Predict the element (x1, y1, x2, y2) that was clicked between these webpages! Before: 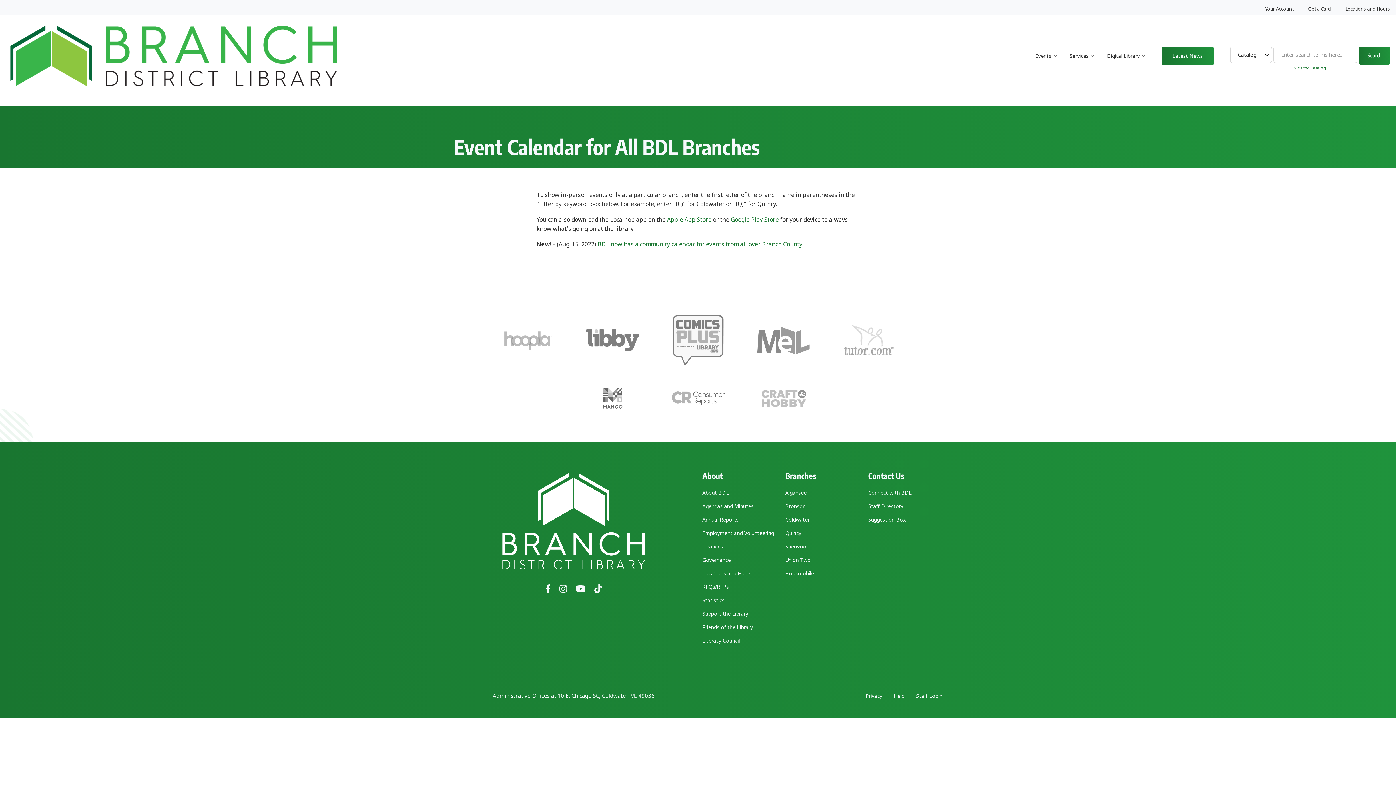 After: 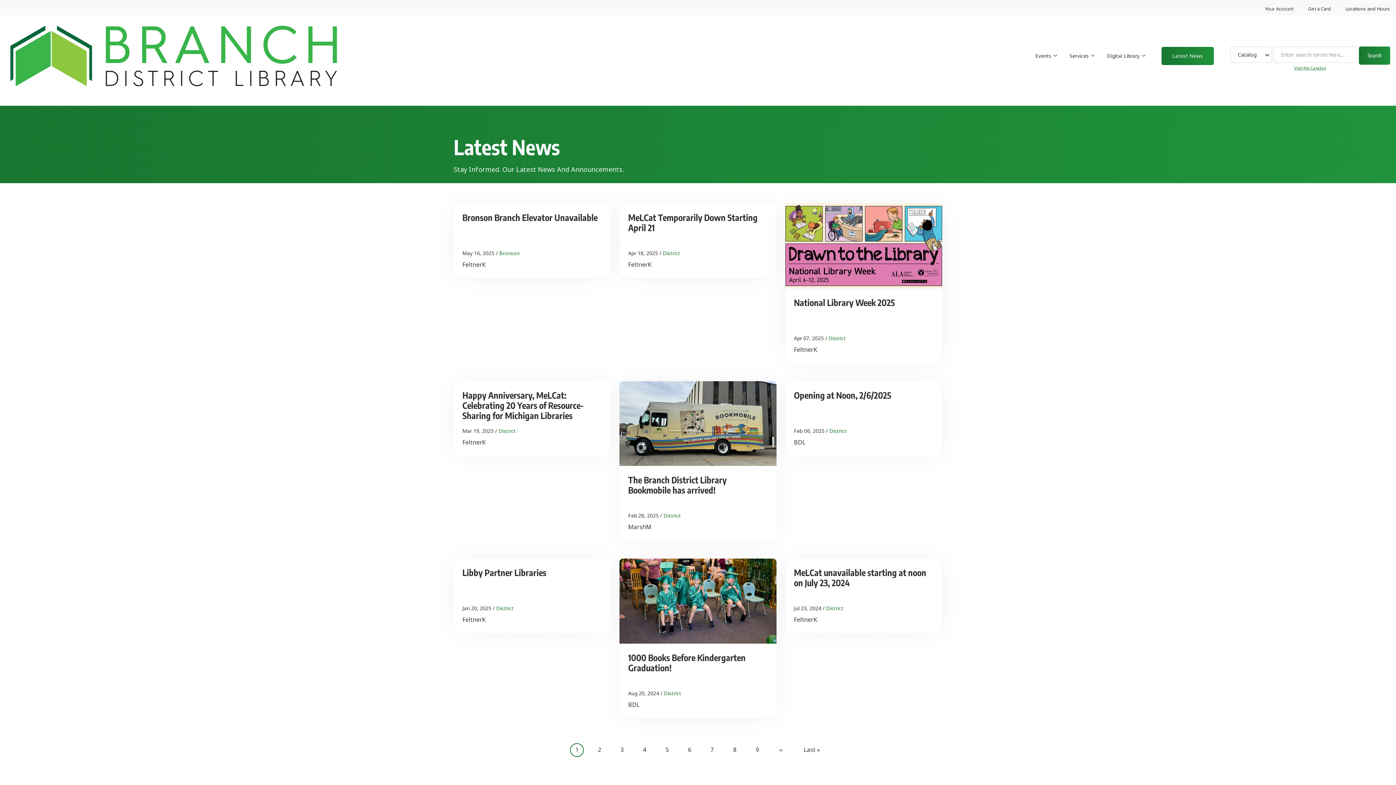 Action: bbox: (1161, 46, 1214, 65) label: Latest News